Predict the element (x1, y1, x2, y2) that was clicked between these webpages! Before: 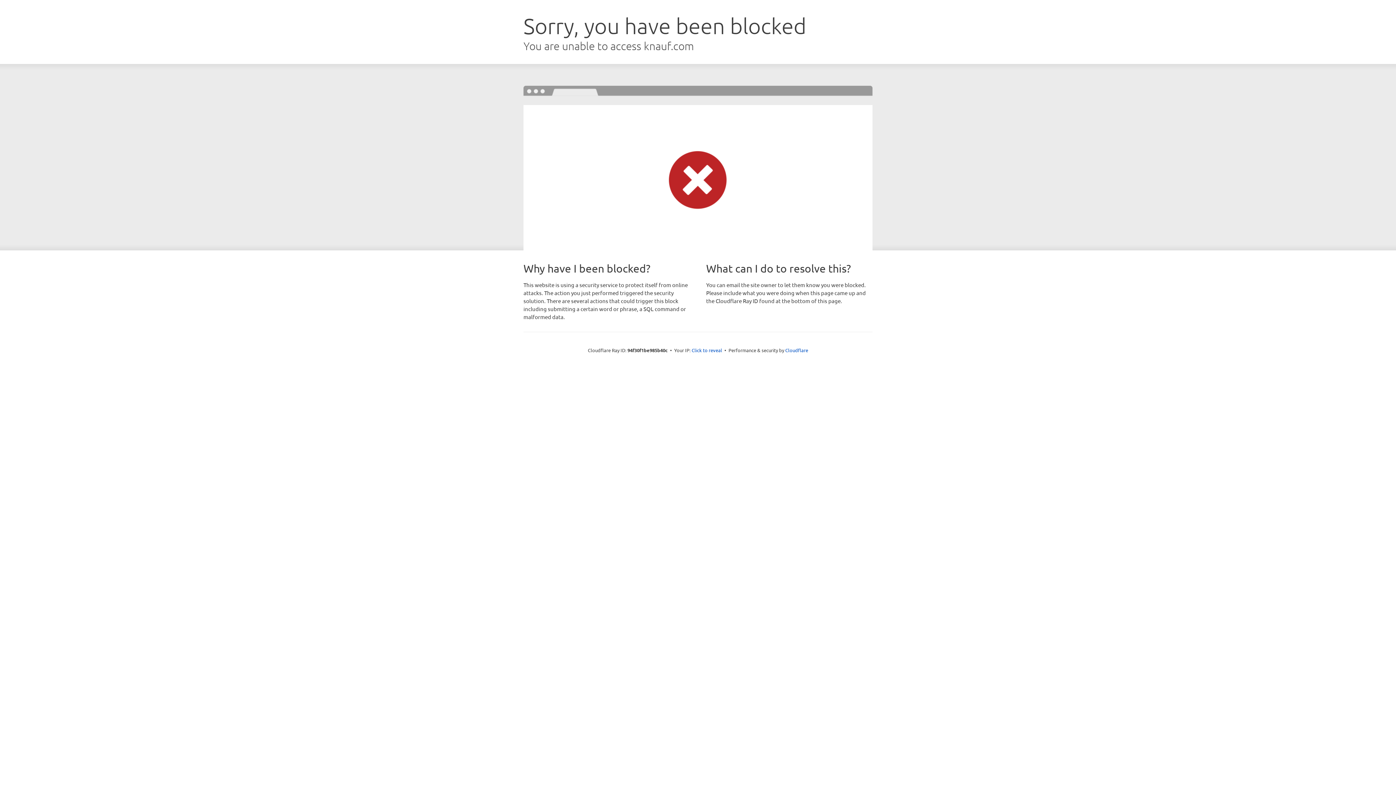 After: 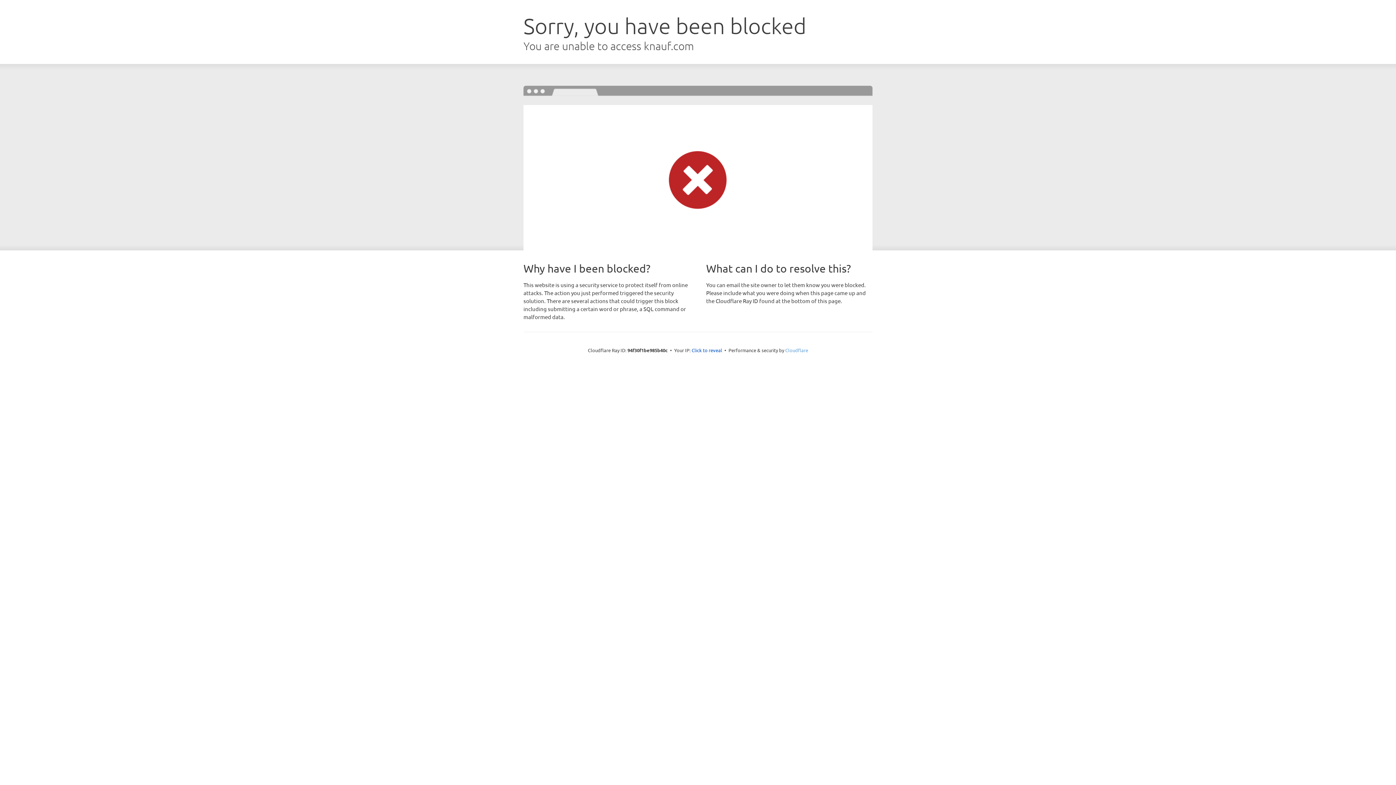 Action: label: Cloudflare bbox: (785, 347, 808, 353)